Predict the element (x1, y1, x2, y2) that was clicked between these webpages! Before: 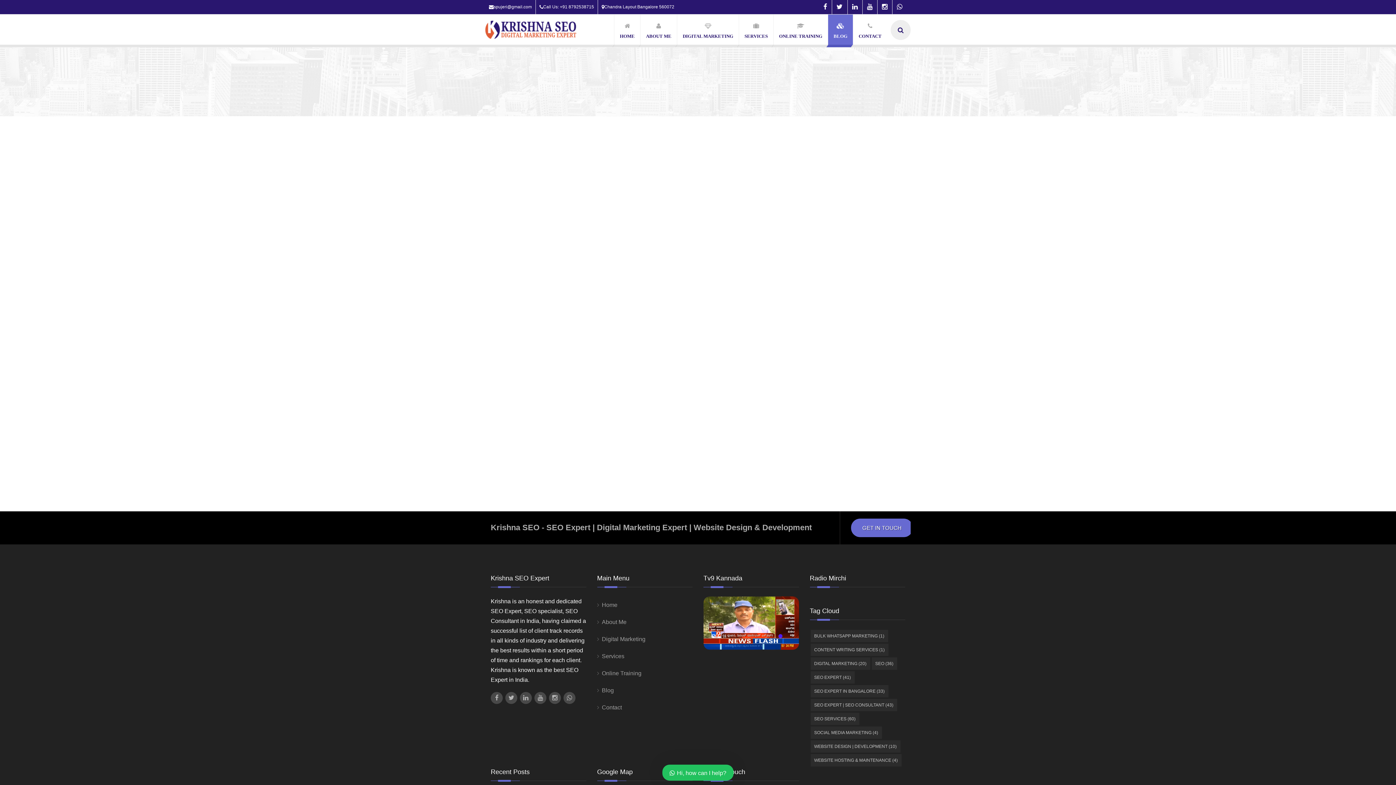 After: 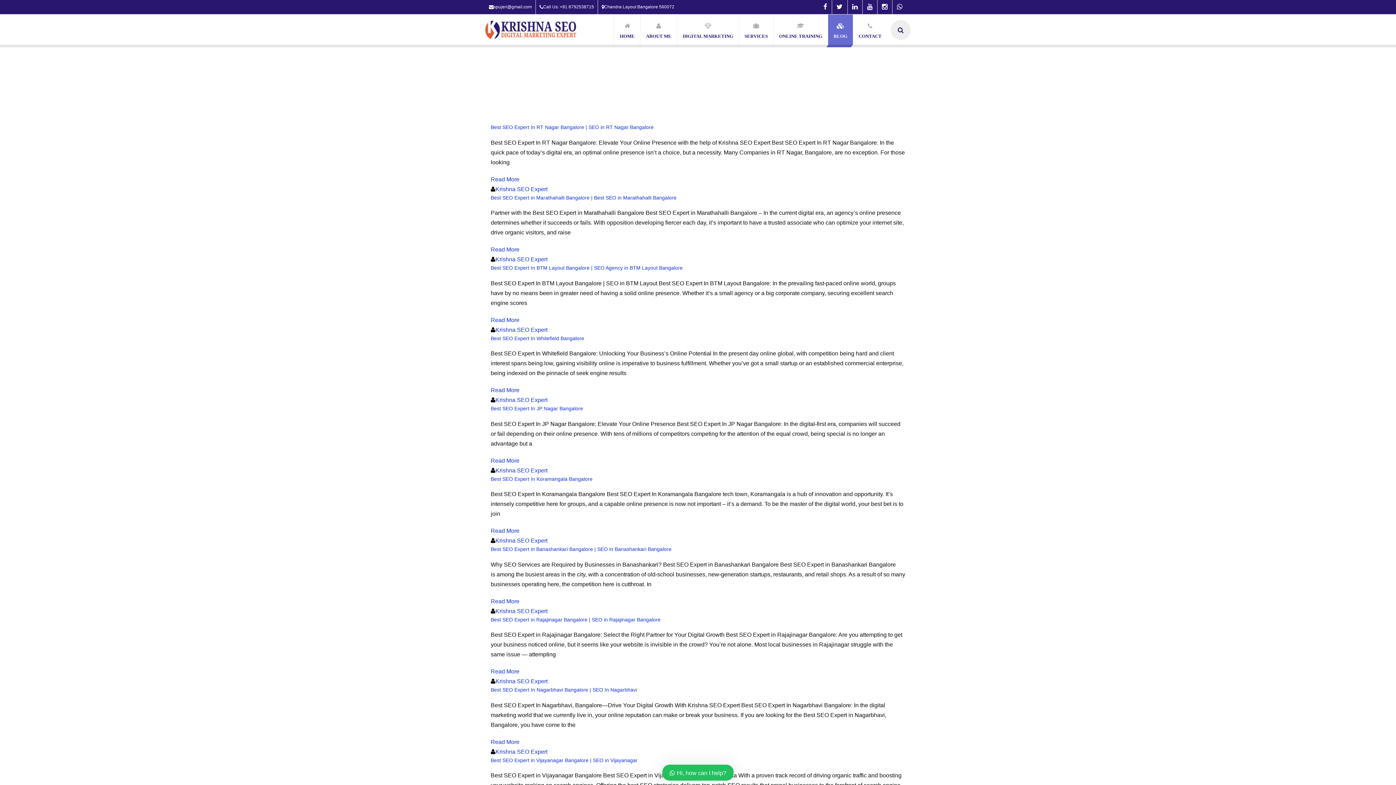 Action: bbox: (899, 172, 910, 183)